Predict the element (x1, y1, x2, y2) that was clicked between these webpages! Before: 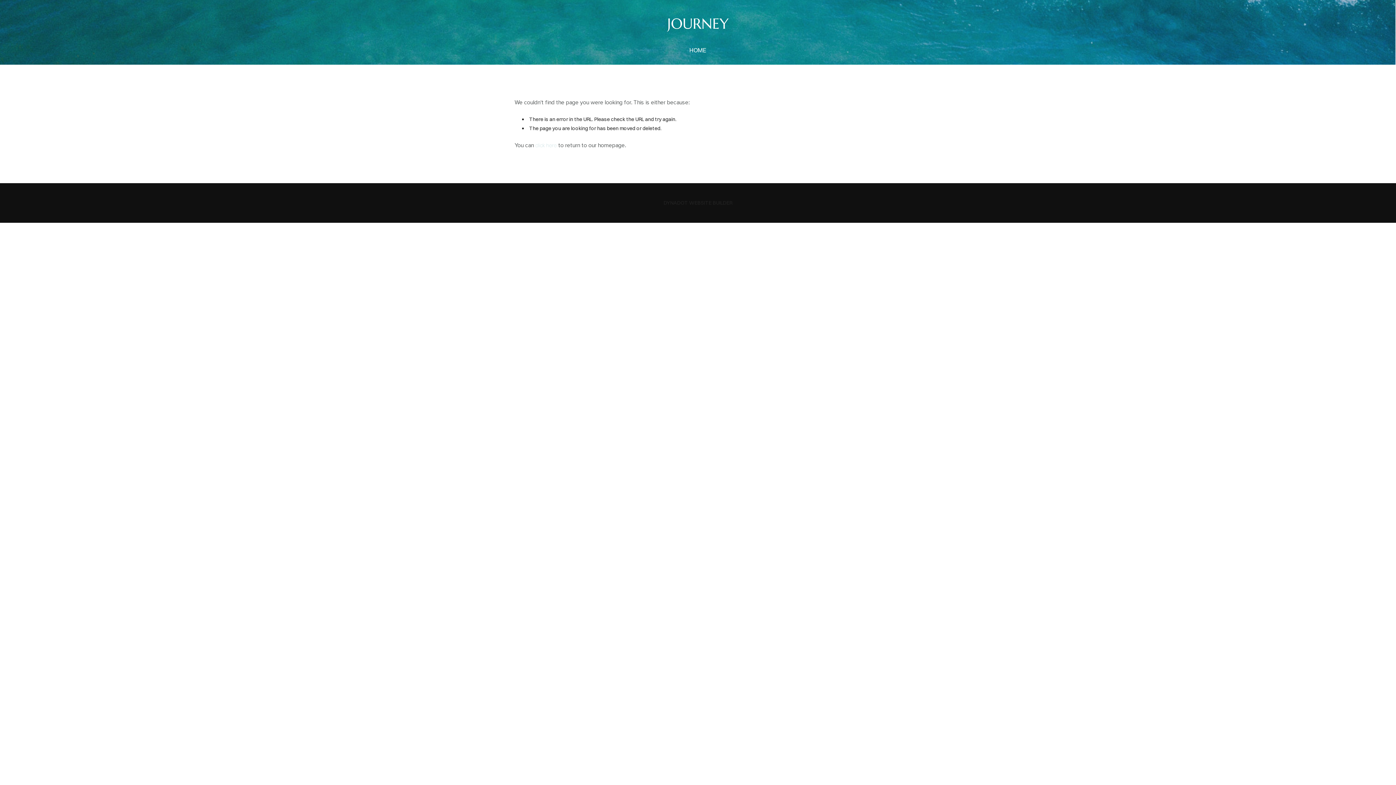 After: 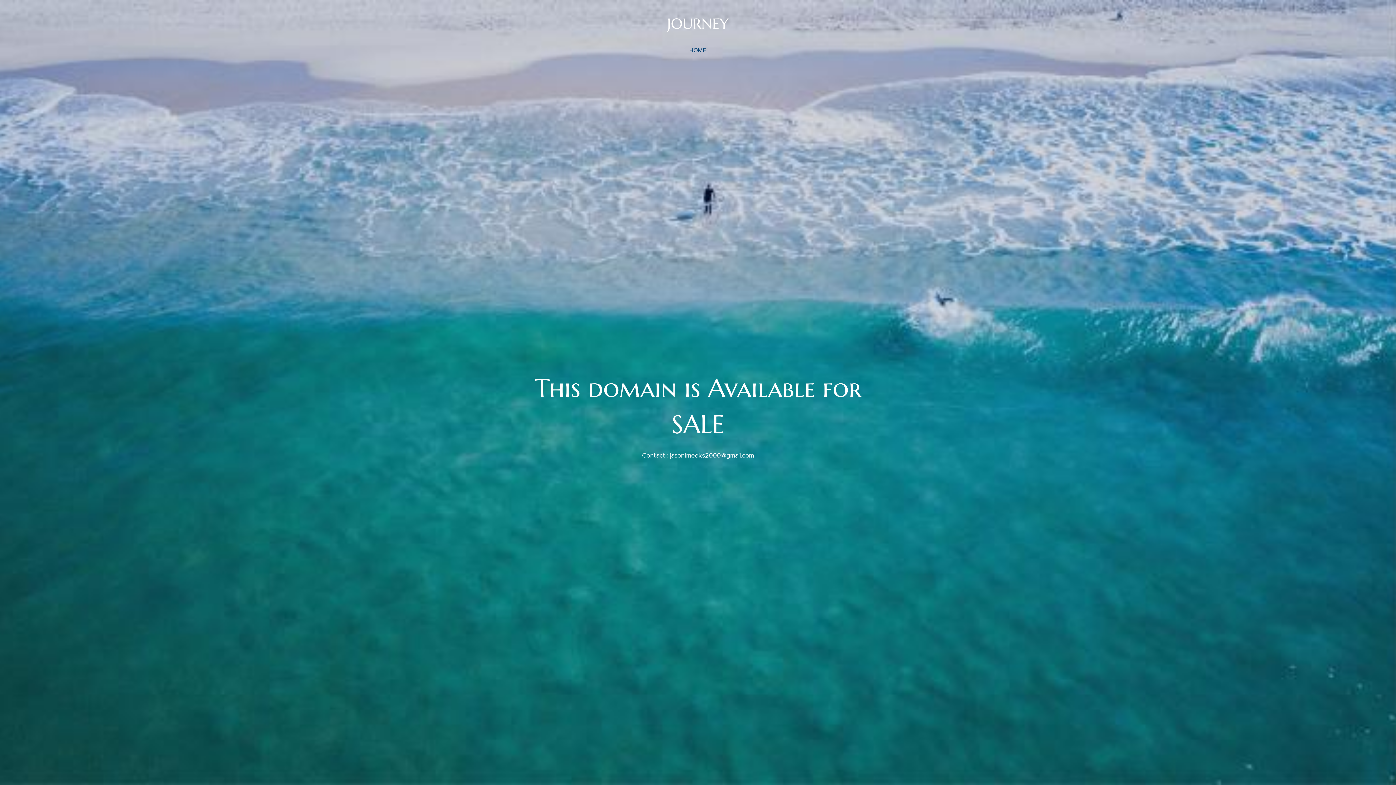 Action: label: JOURNEY bbox: (511, 5, 884, 41)